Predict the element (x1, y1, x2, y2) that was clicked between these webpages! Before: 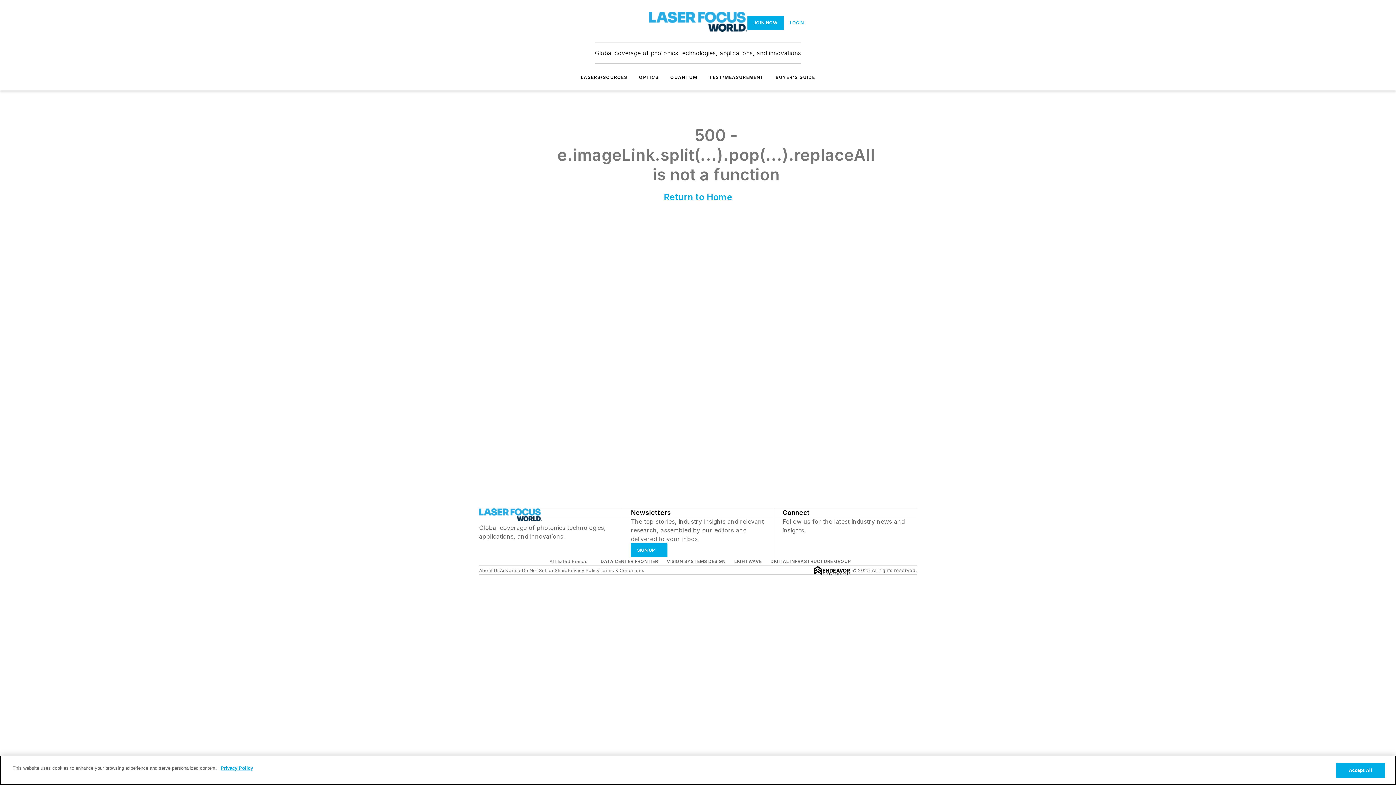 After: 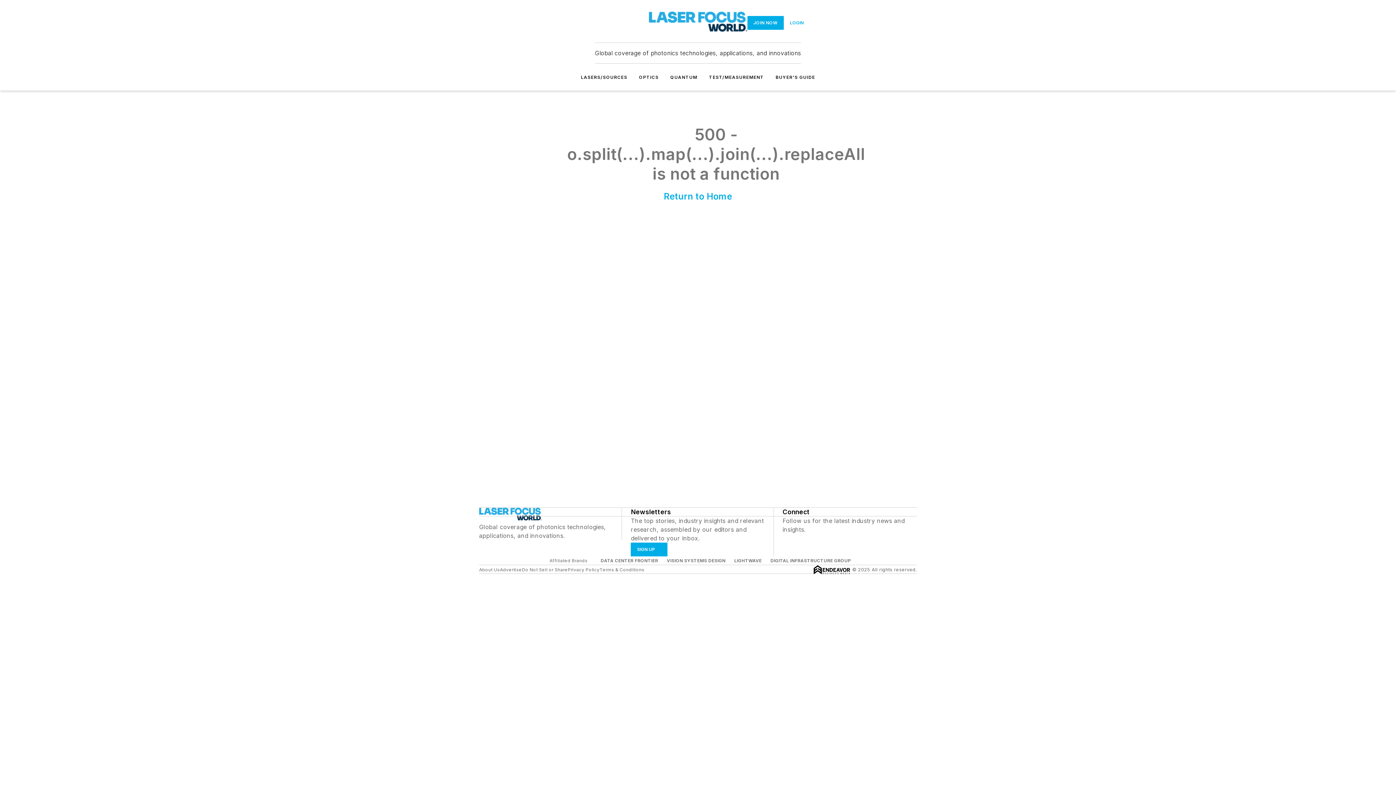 Action: label: About Us bbox: (479, 567, 500, 573)